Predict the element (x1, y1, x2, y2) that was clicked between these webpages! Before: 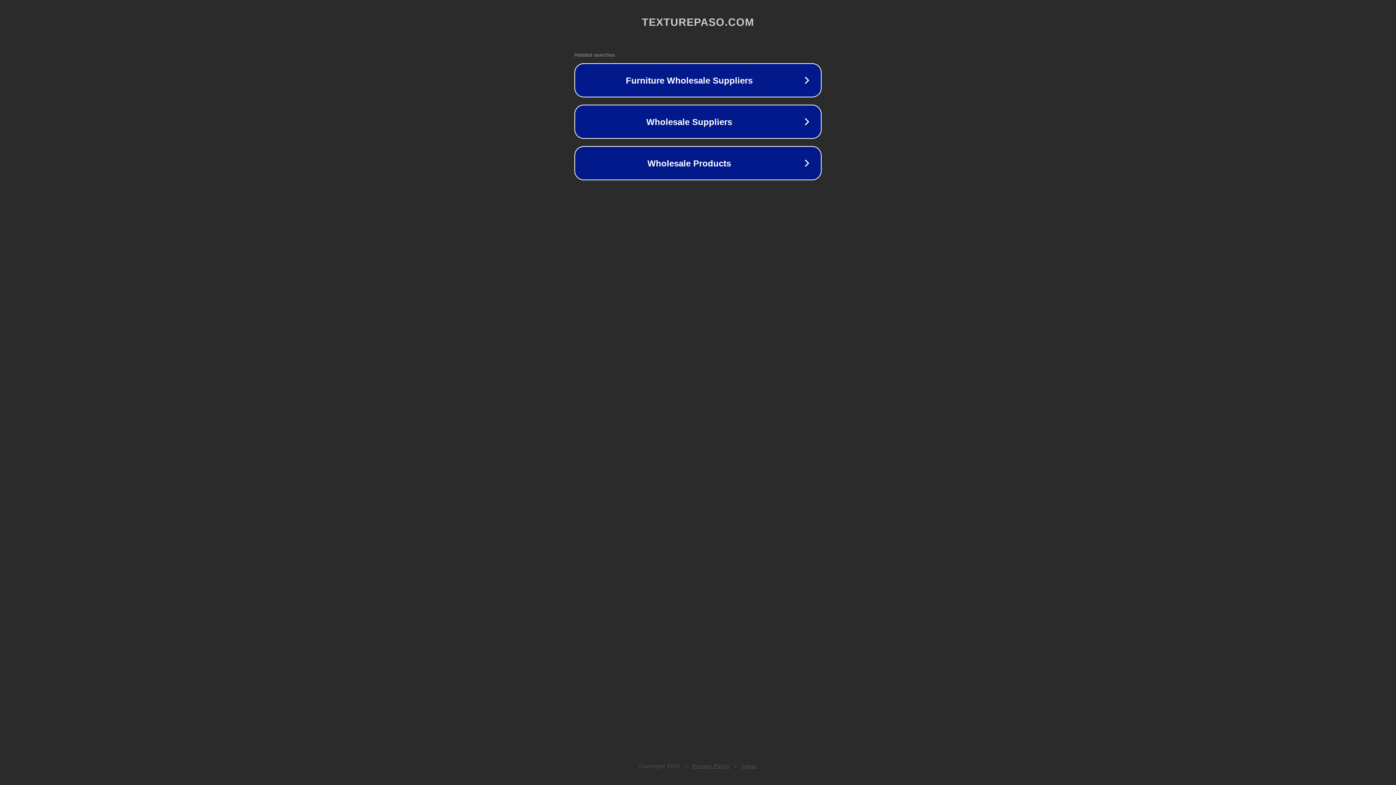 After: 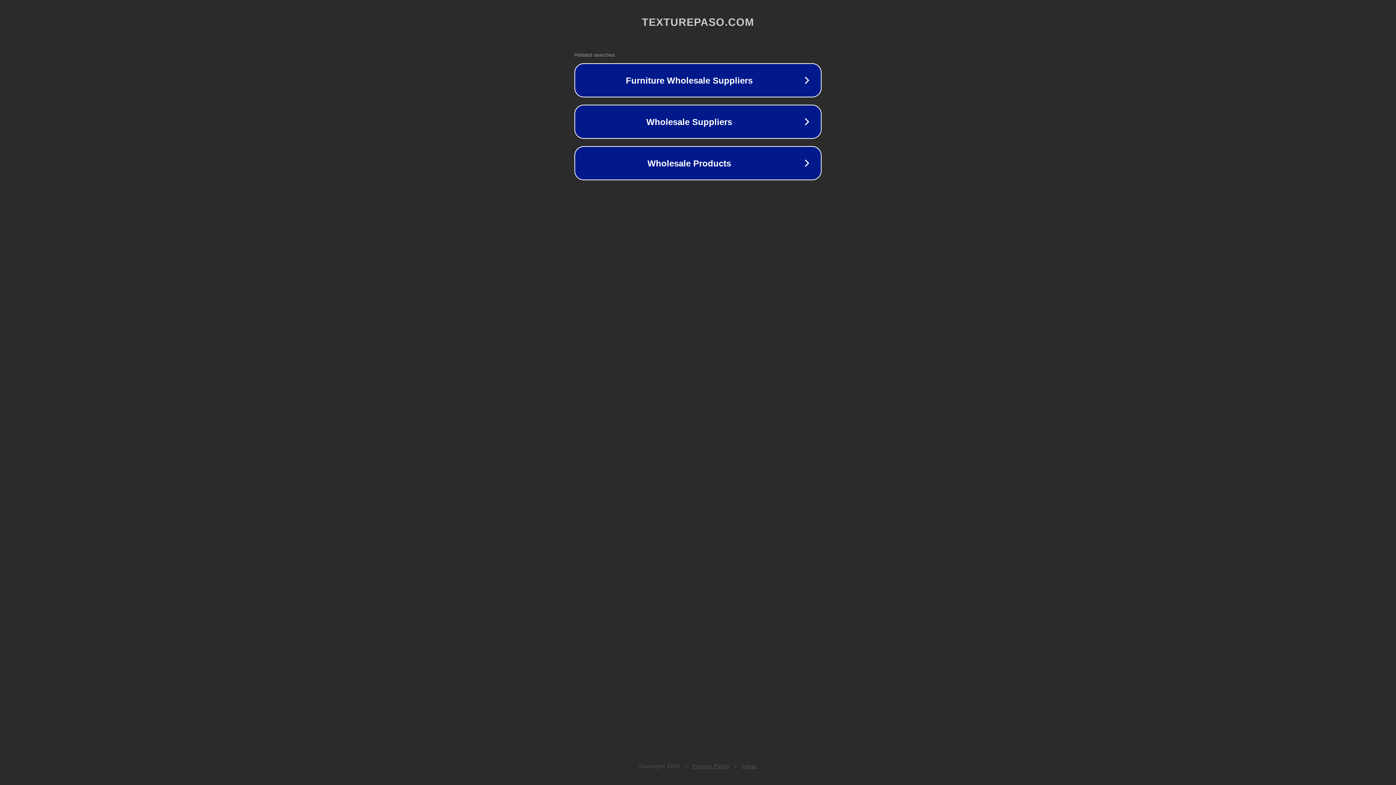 Action: label: Legal bbox: (742, 763, 757, 769)